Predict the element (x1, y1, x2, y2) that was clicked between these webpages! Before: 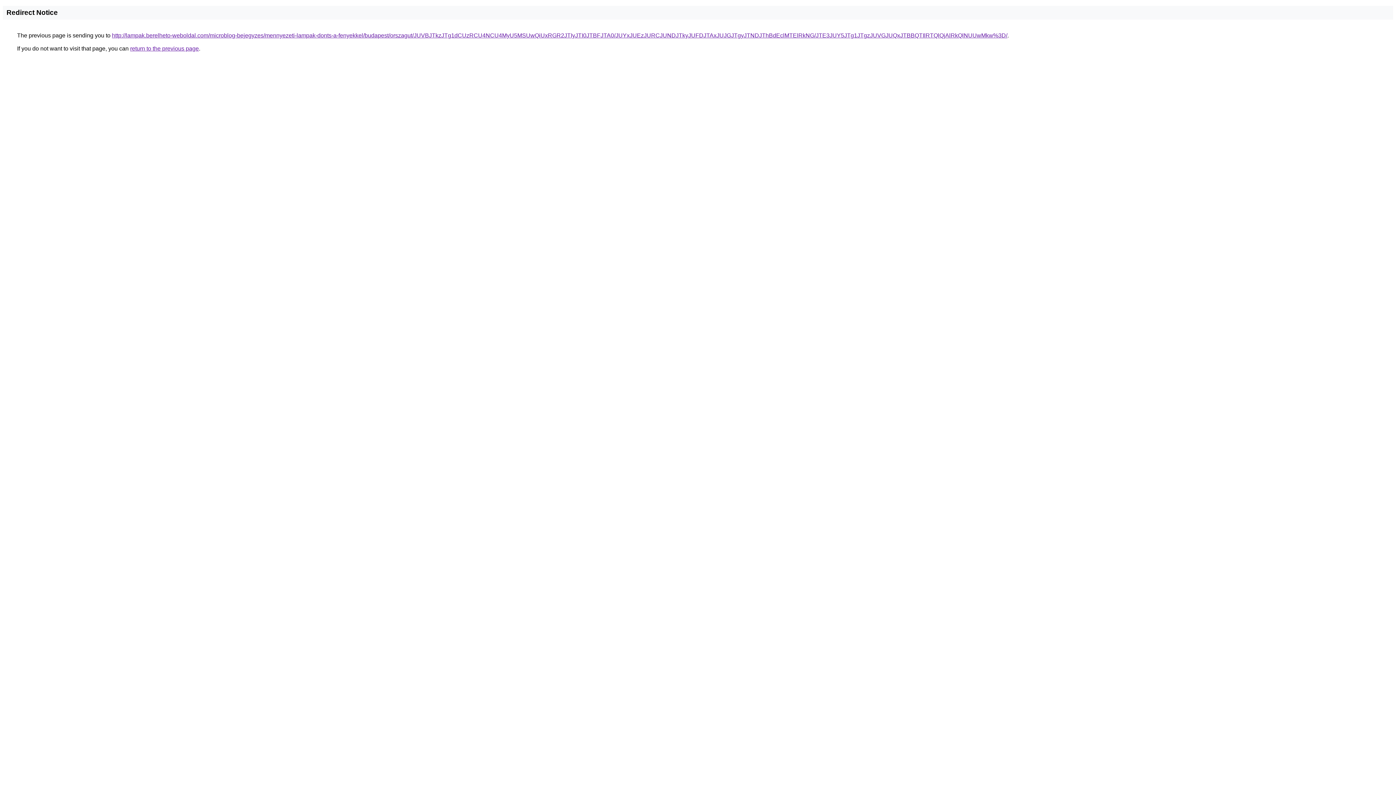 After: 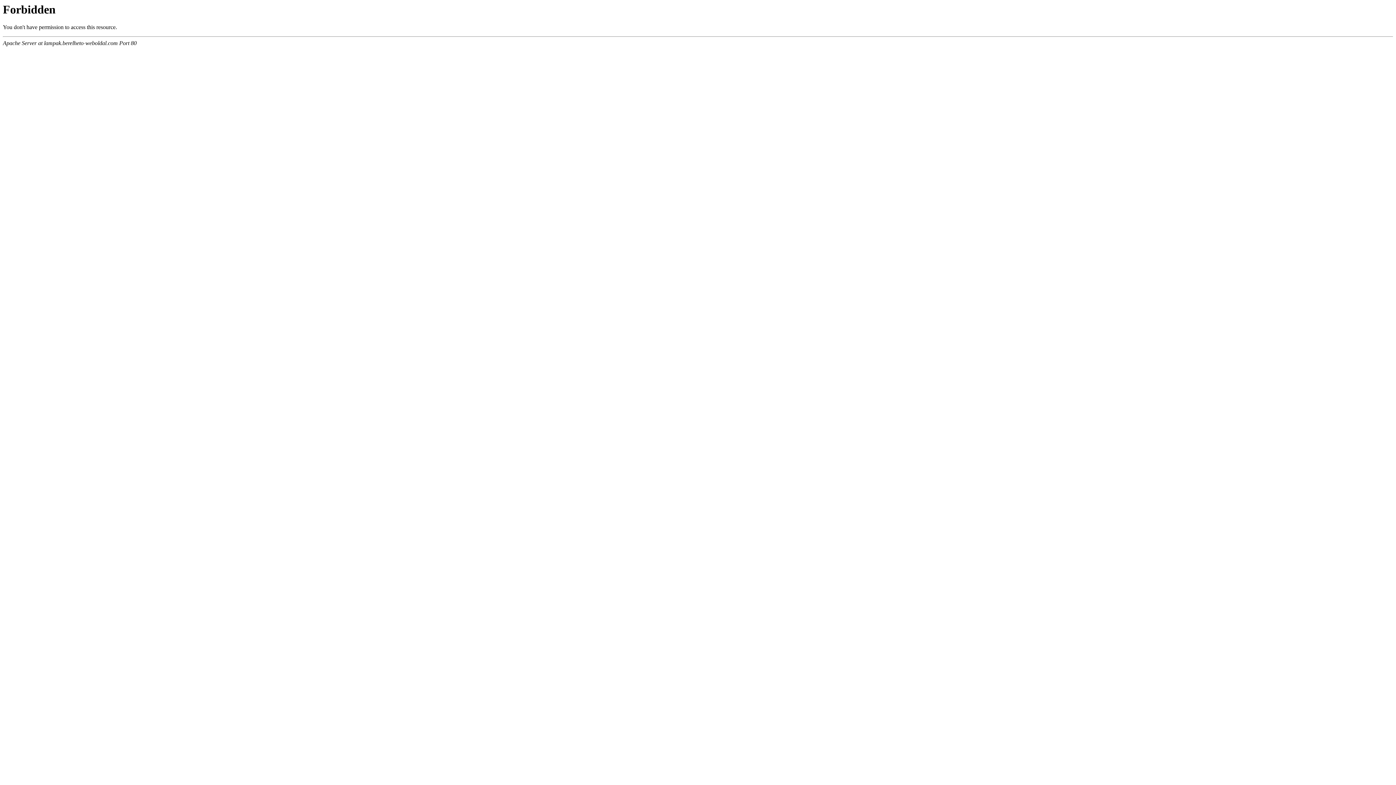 Action: label: http://lampak.berelheto-weboldal.com/microblog-bejegyzes/mennyezeti-lampak-donts-a-fenyekkel/budapest/orszagut/JUVBJTkzJTg1dCUzRCU4NCU4MyU5MSUwQiUxRGR2JTIyJTI0JTBFJTA0/JUYxJUEzJURCJUNDJTkyJUFDJTAxJUJGJTgyJTNDJThBdEclMTElRkNG/JTE3JUY5JTg1JTgzJUVGJUQxJTBBQTIlRTQlQjAlRkQlNUUwMkw%3D/ bbox: (112, 32, 1007, 38)